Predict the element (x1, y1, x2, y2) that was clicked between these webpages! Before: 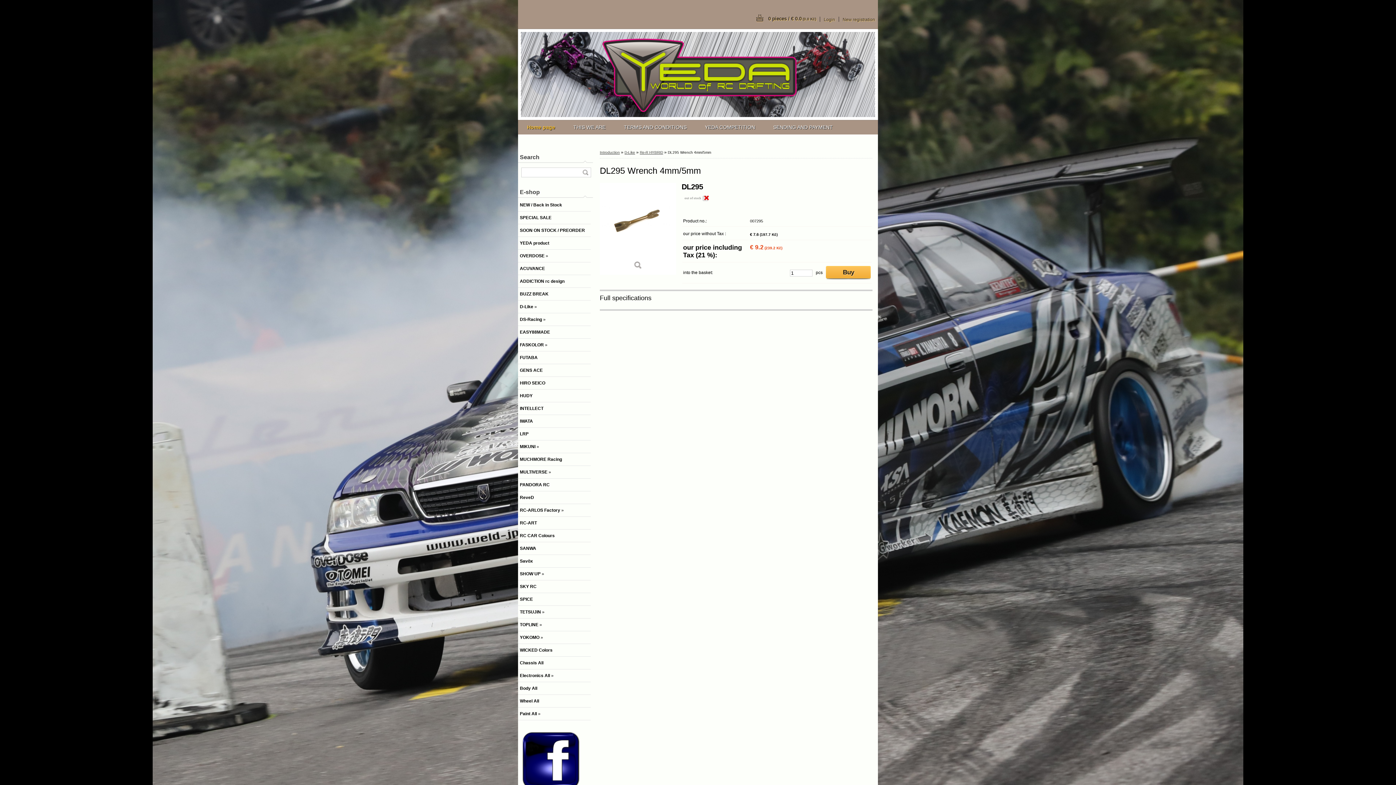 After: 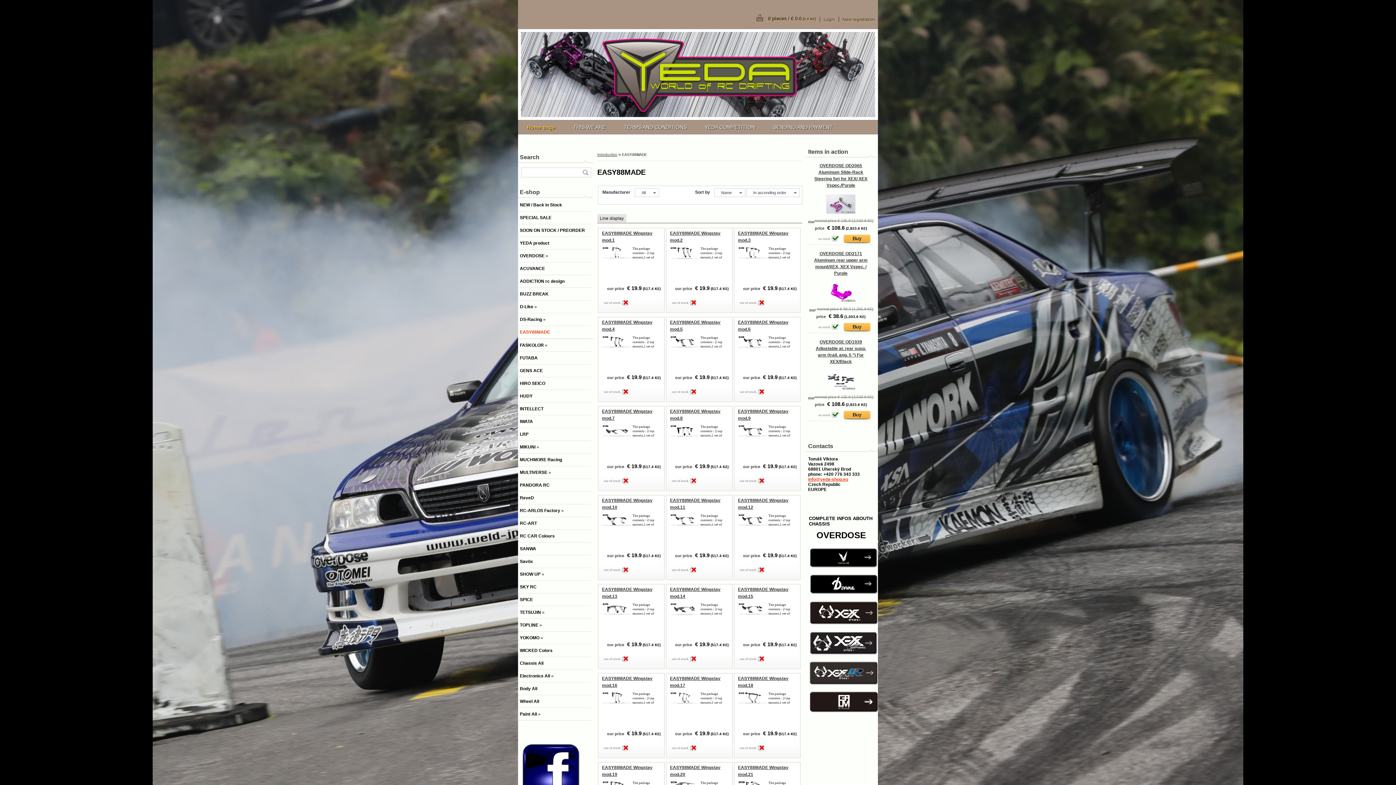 Action: label: EASY88MADE bbox: (518, 326, 590, 338)